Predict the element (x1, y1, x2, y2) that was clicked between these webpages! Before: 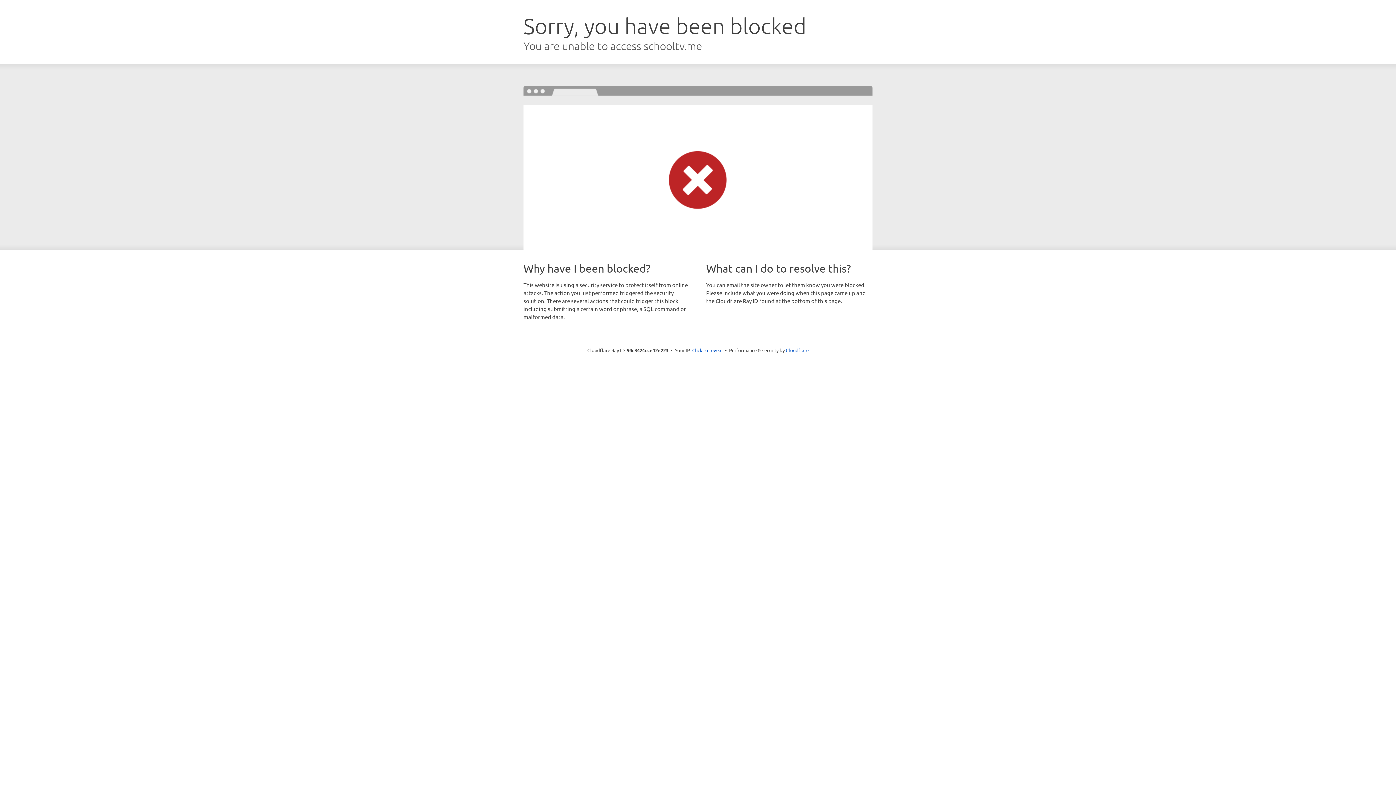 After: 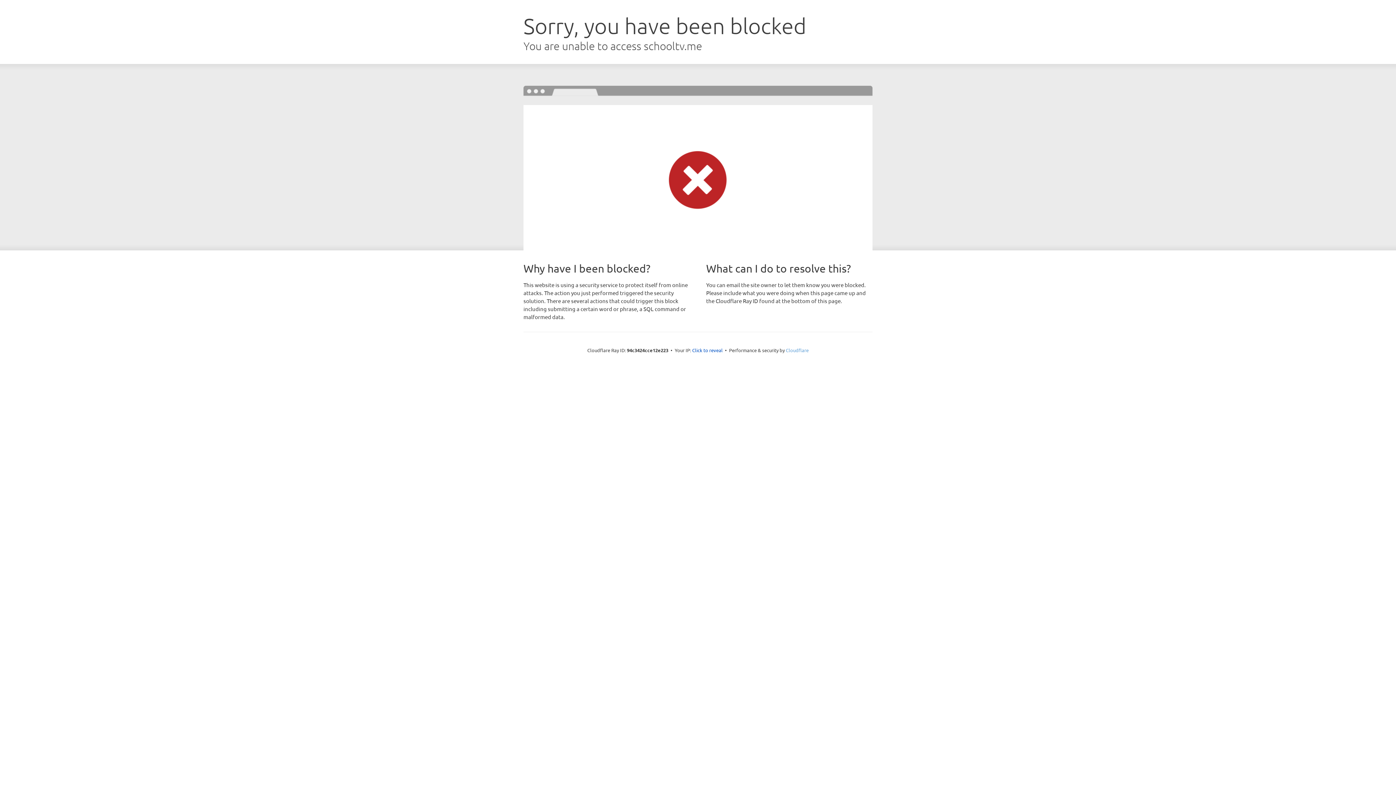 Action: bbox: (786, 347, 808, 353) label: Cloudflare